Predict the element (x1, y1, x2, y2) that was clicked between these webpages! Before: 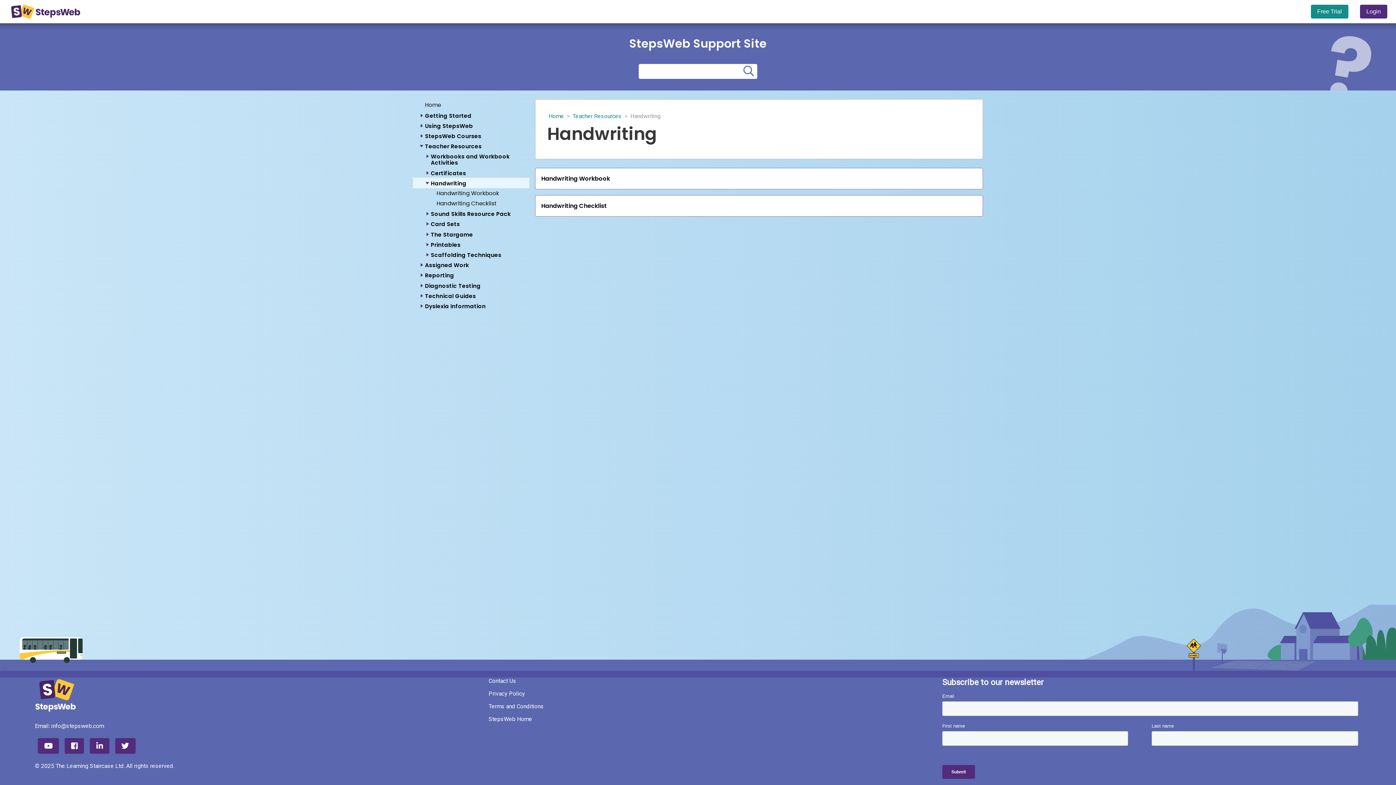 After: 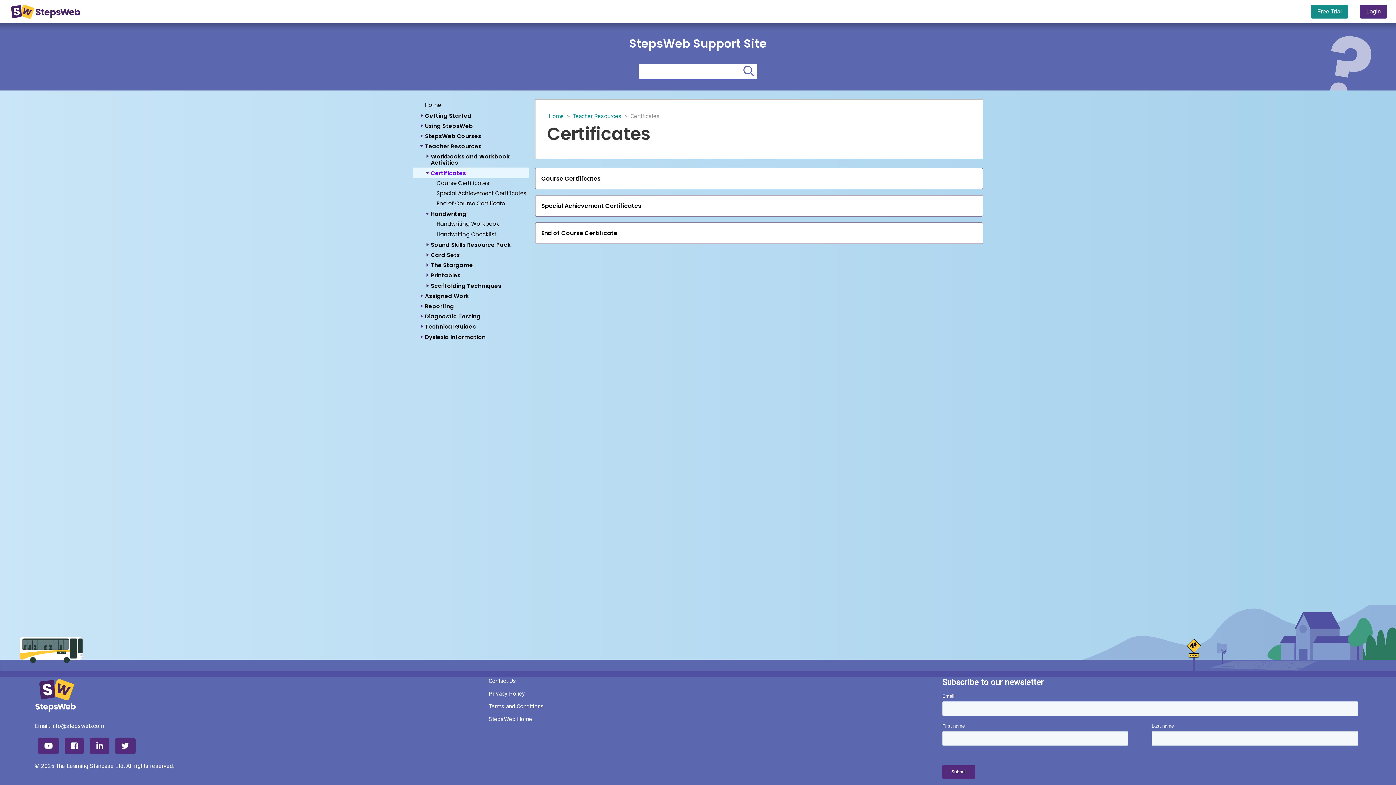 Action: label: Certificates bbox: (430, 170, 469, 180)